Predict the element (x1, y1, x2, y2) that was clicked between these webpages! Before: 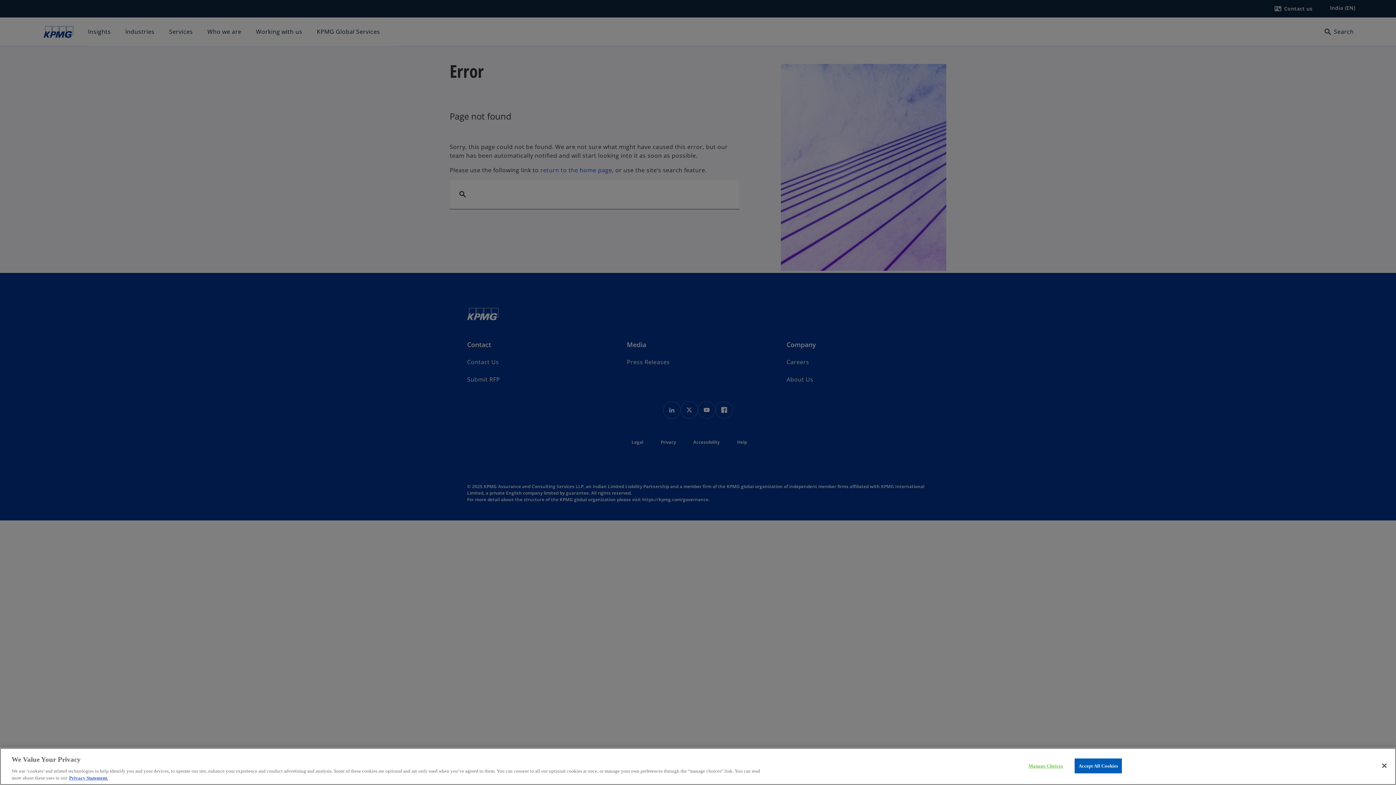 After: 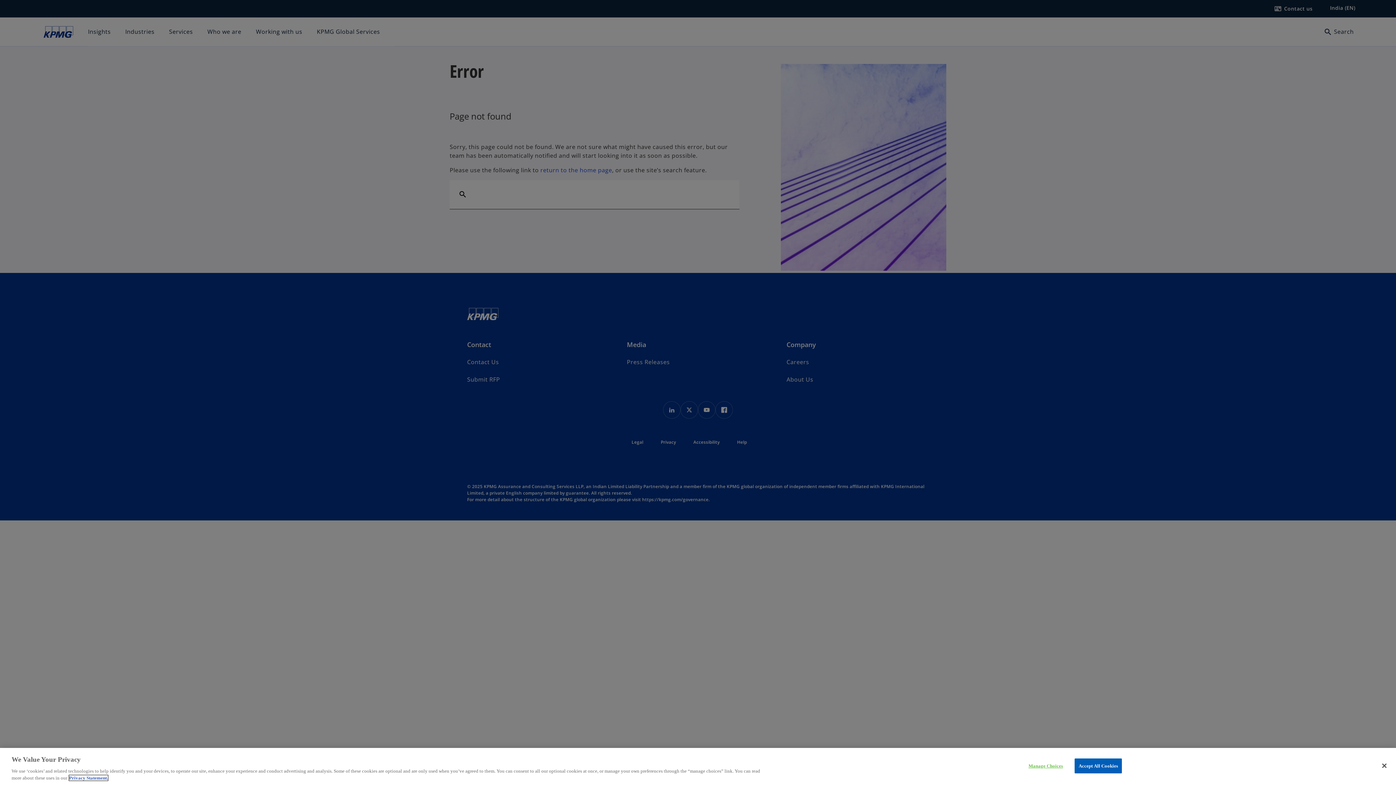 Action: bbox: (69, 775, 108, 781) label: More information about your privacy, opens in a new tab